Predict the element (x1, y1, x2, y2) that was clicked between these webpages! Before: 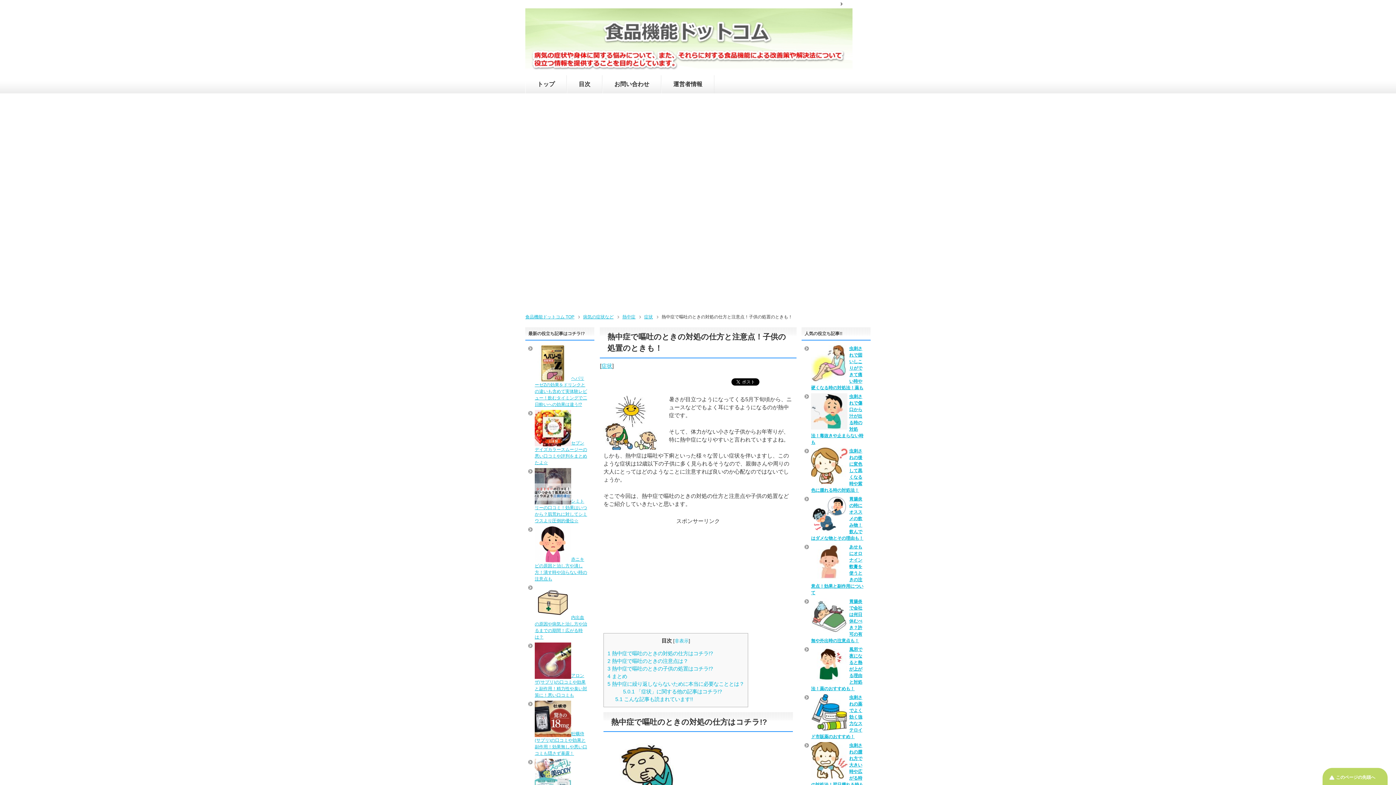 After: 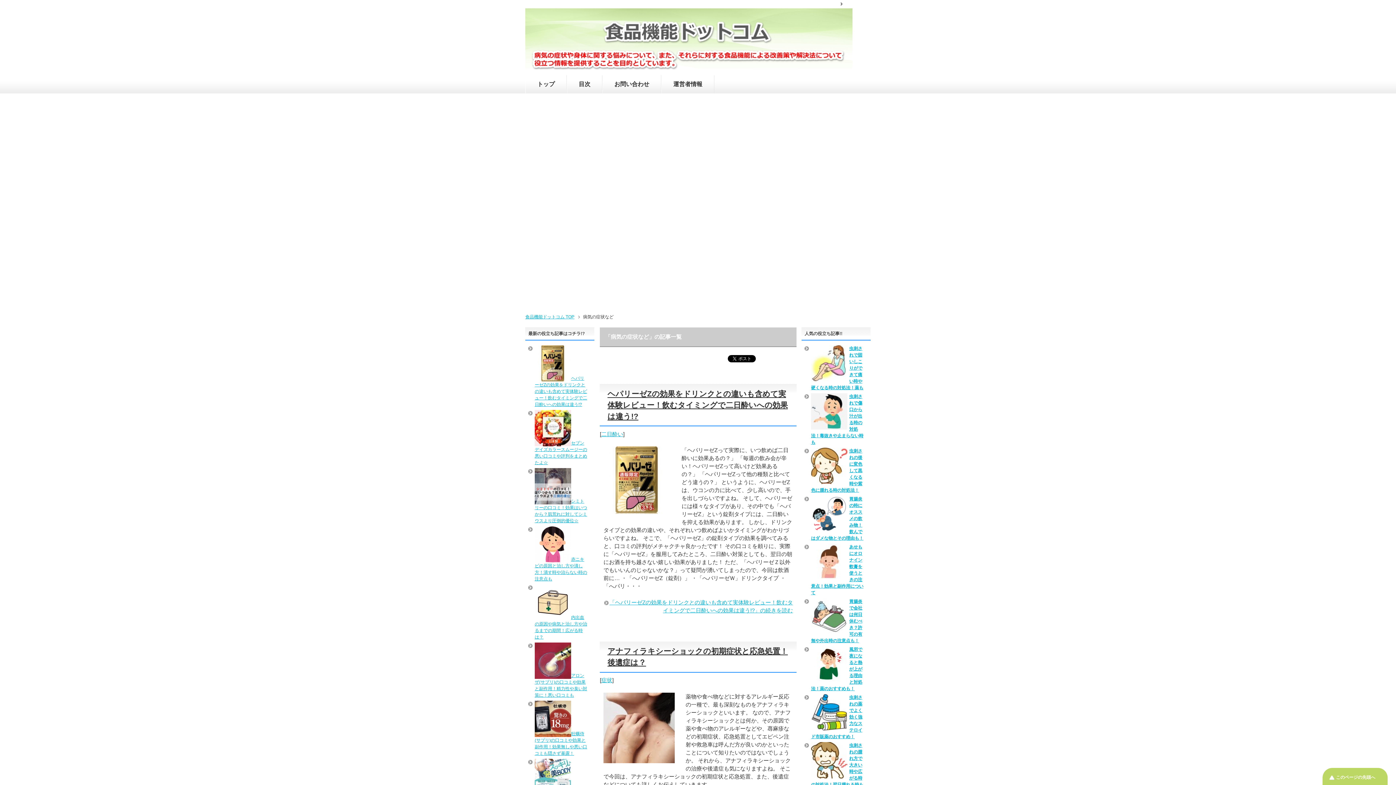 Action: bbox: (583, 314, 619, 319) label: 病気の症状など